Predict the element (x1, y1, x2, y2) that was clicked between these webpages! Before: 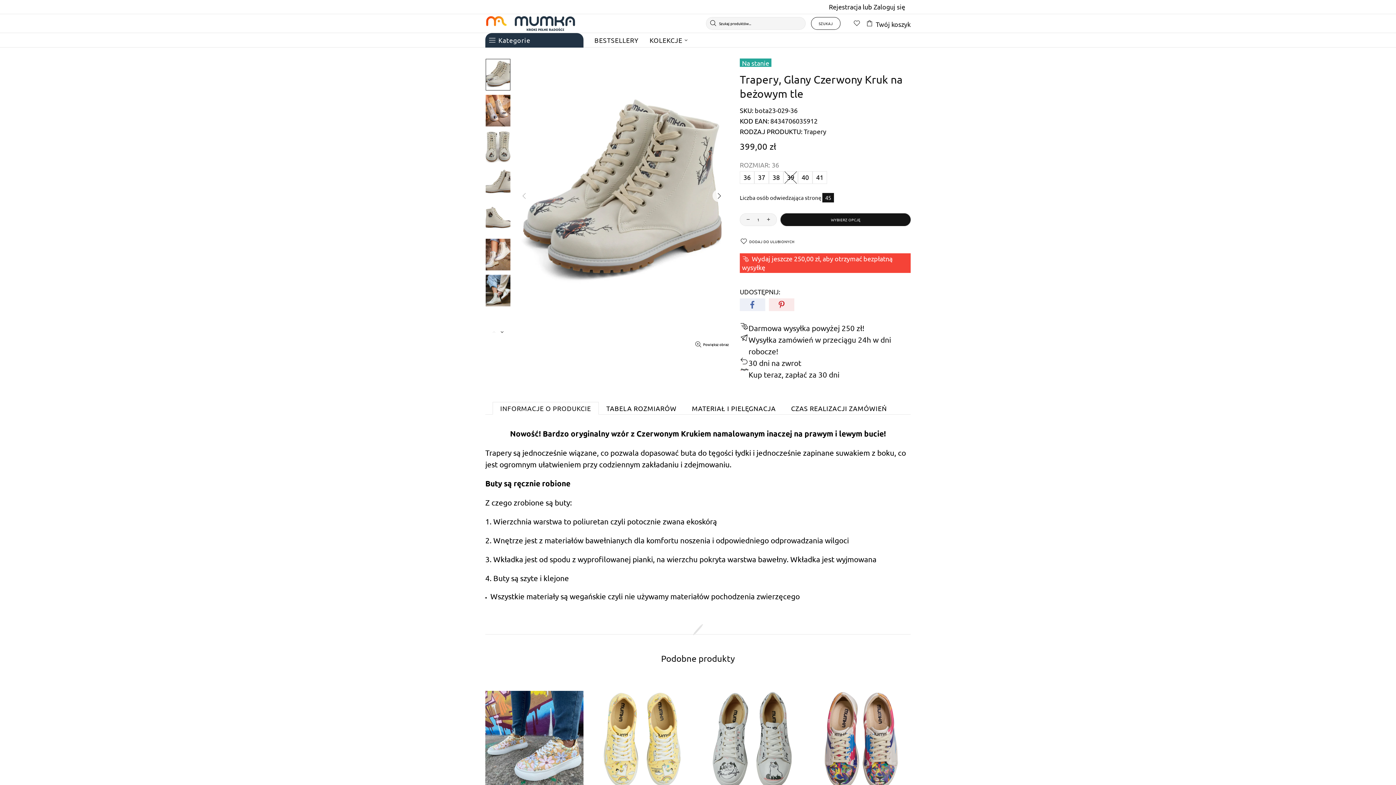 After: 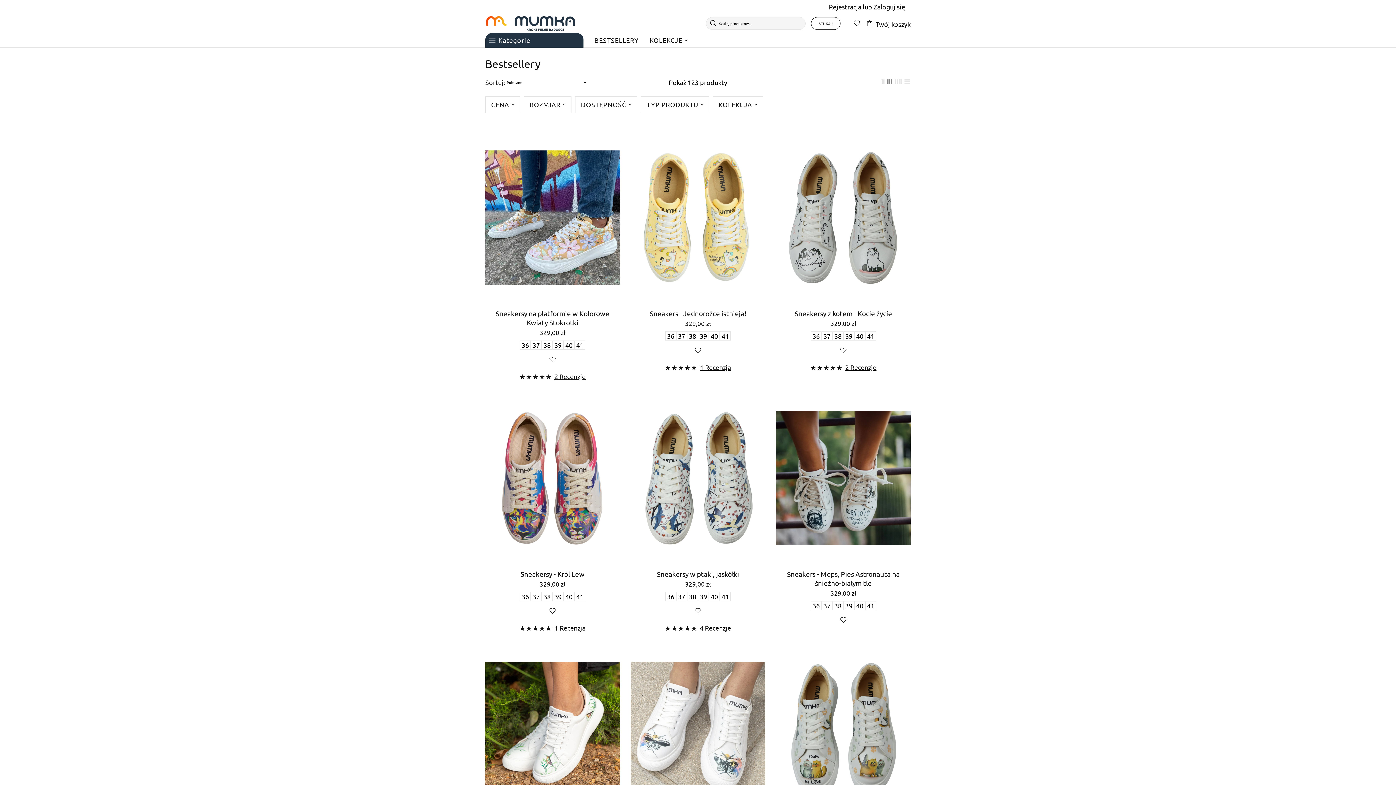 Action: bbox: (589, 33, 644, 47) label: BESTSELLERY